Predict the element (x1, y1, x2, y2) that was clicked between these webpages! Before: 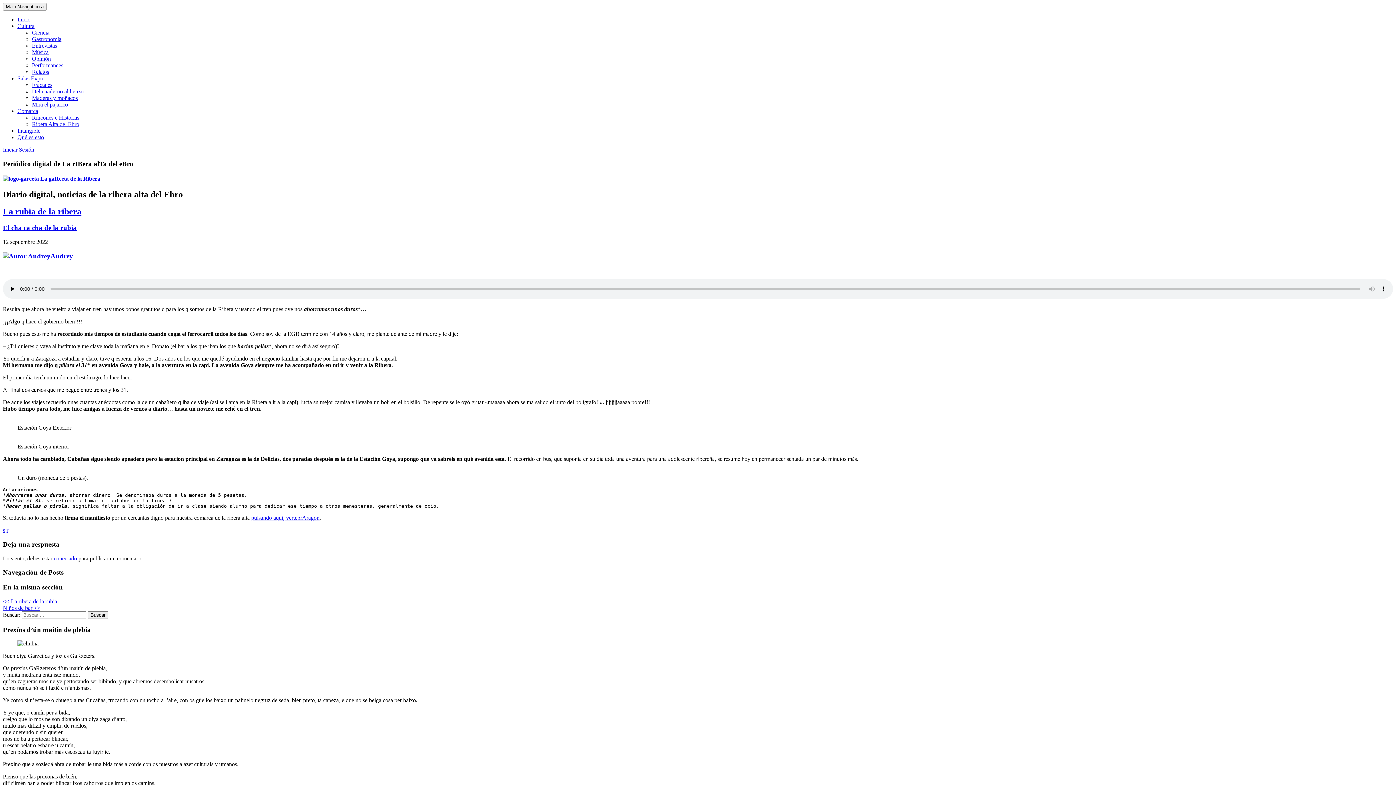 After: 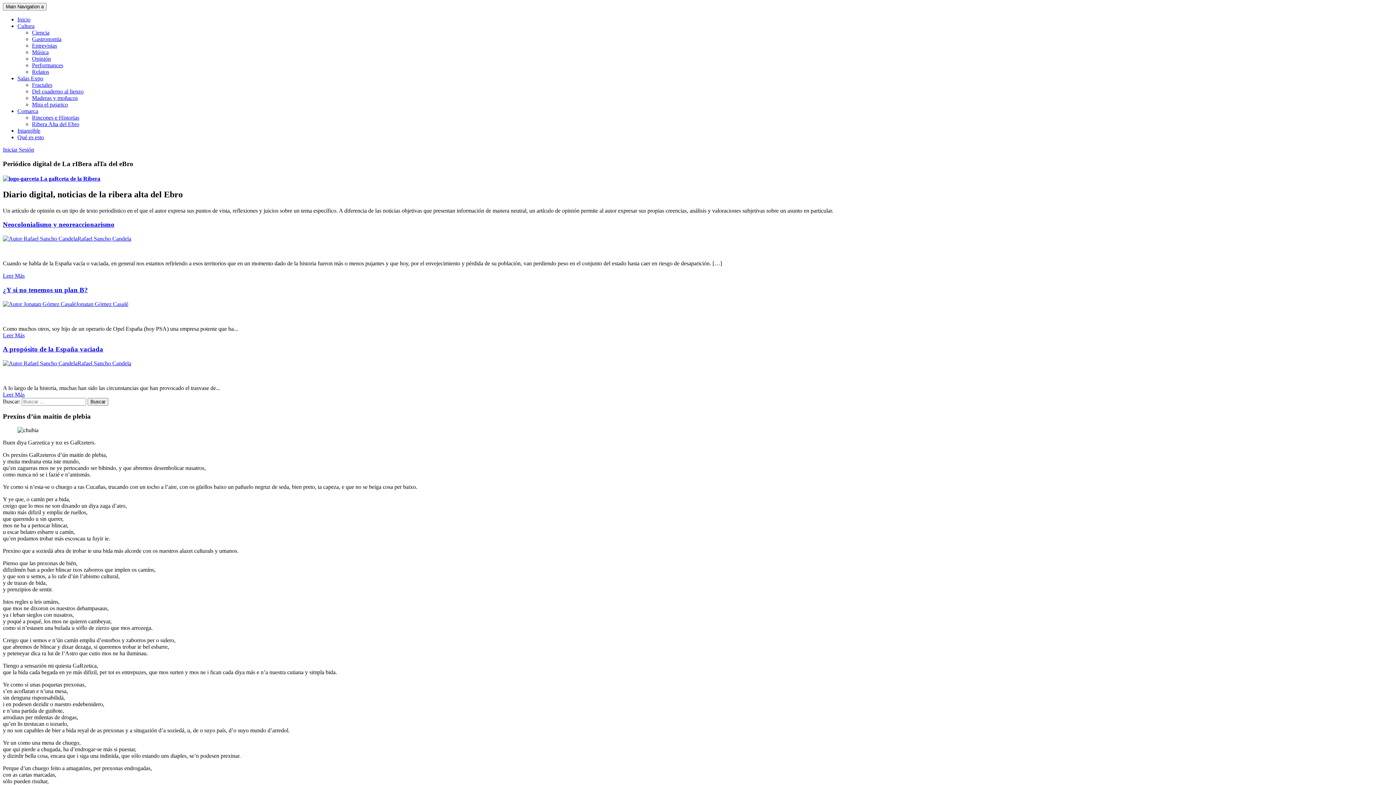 Action: label: Opinión bbox: (32, 55, 50, 61)